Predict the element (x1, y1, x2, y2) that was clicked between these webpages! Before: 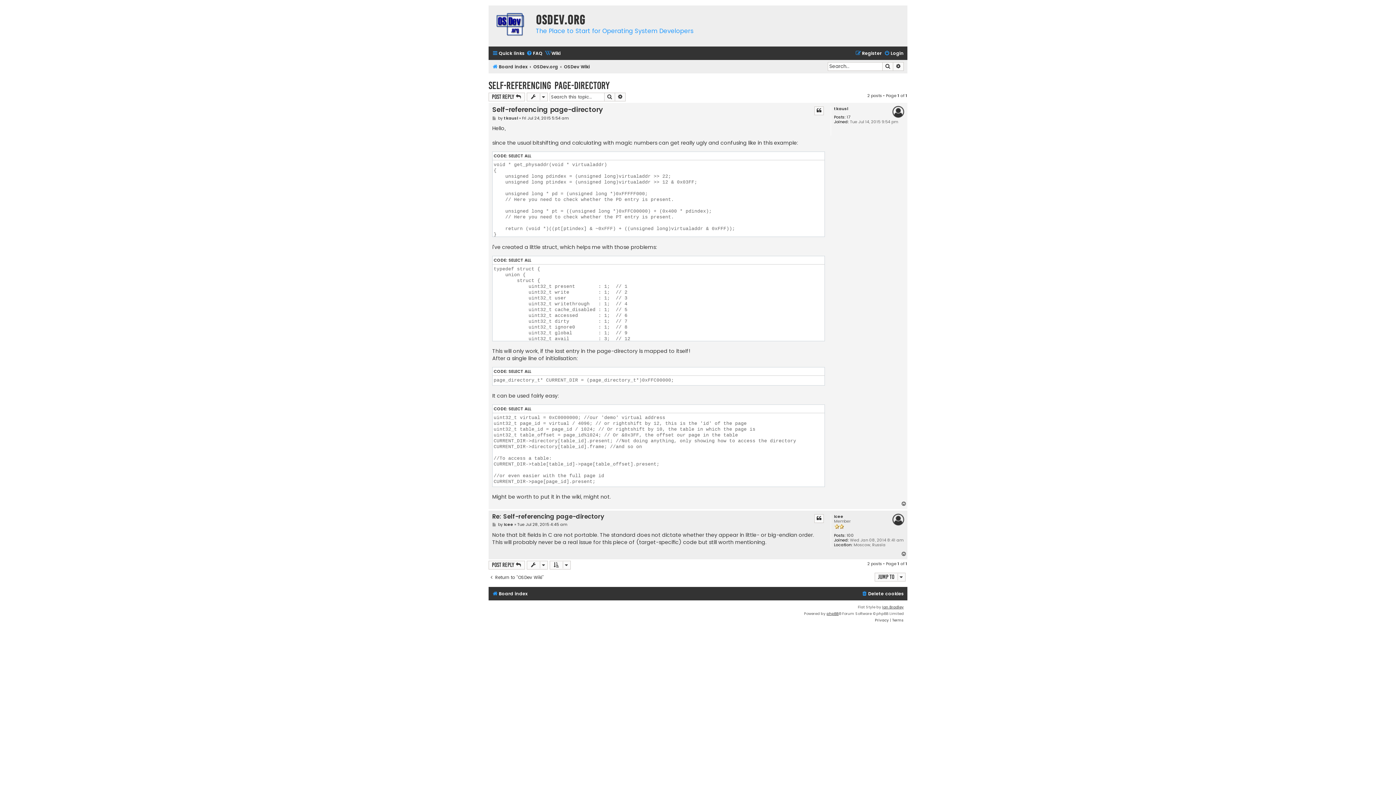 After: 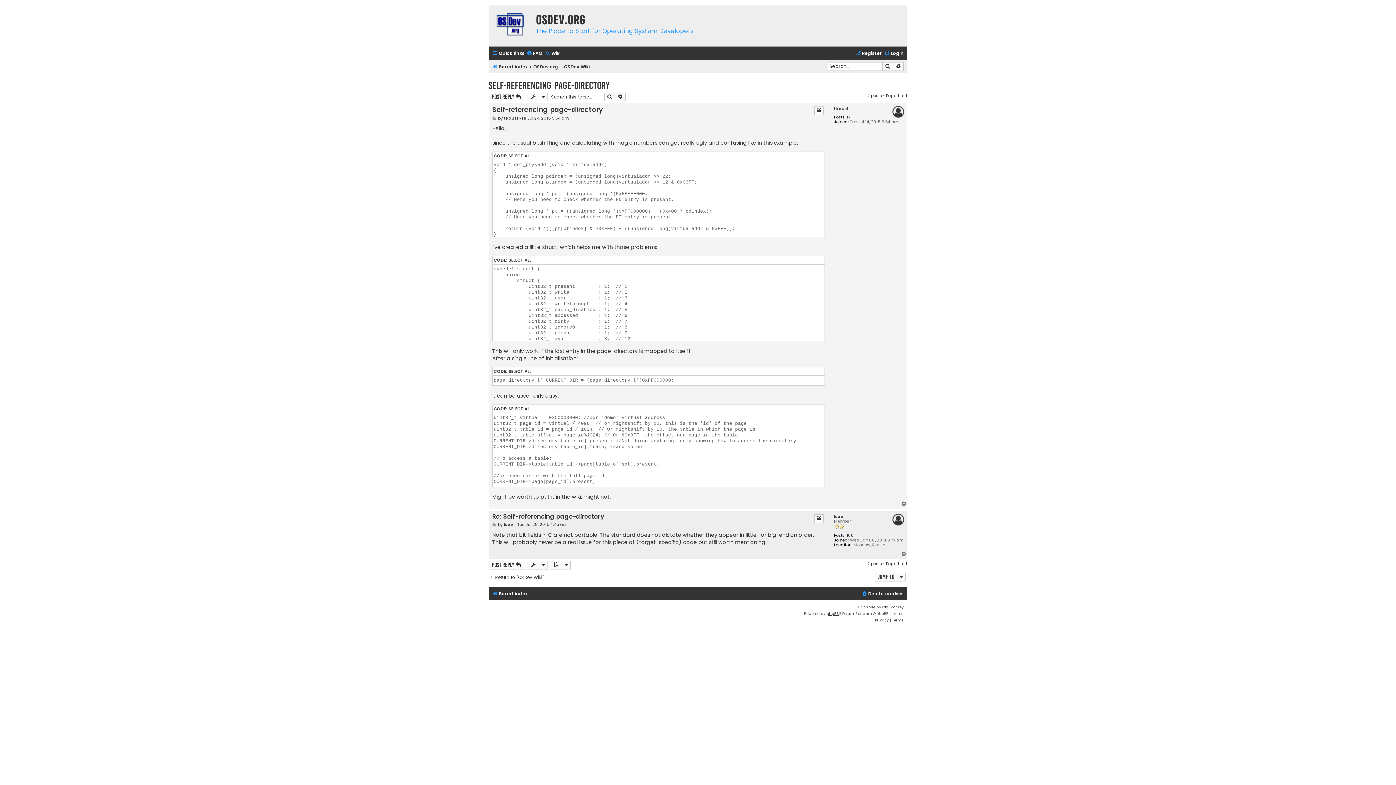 Action: bbox: (488, 79, 609, 91) label: Self-referencing page-directory